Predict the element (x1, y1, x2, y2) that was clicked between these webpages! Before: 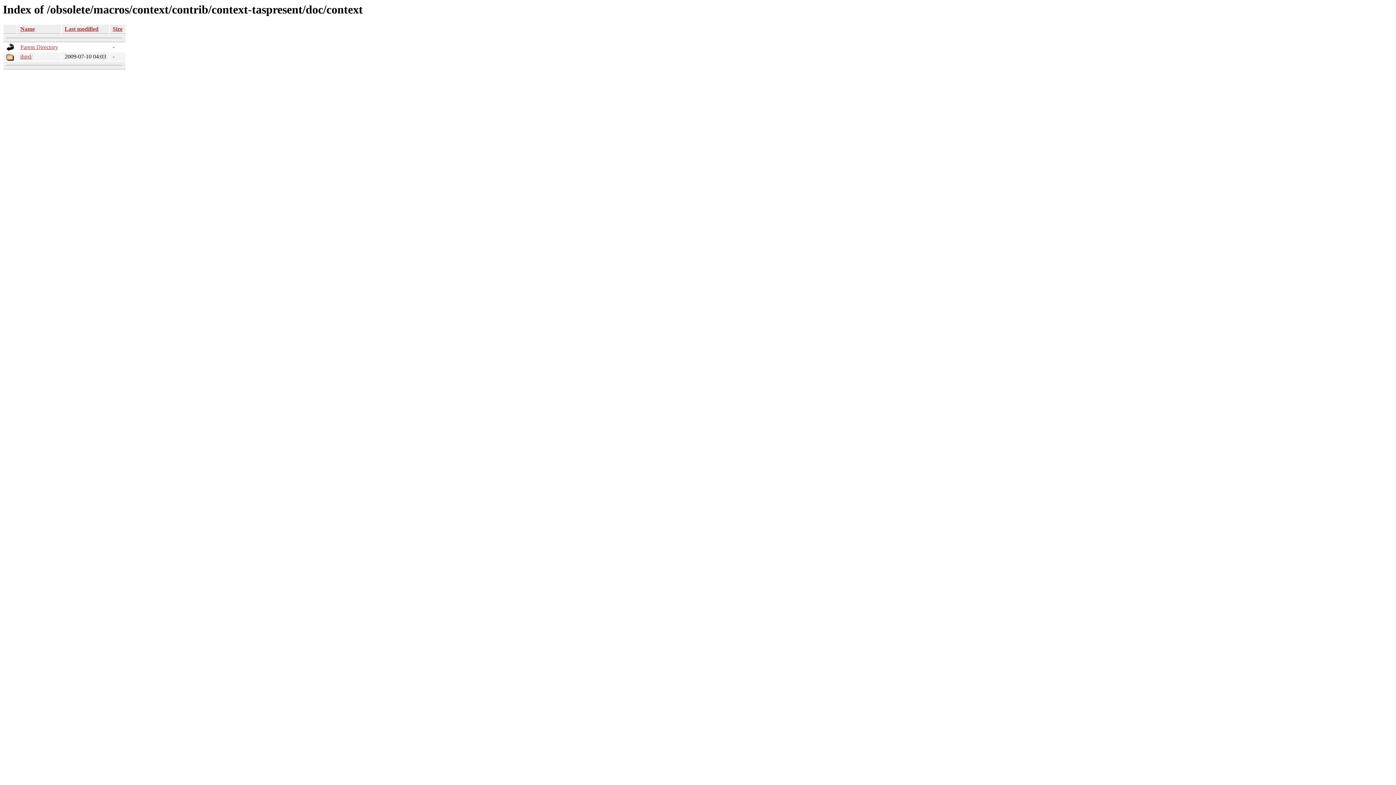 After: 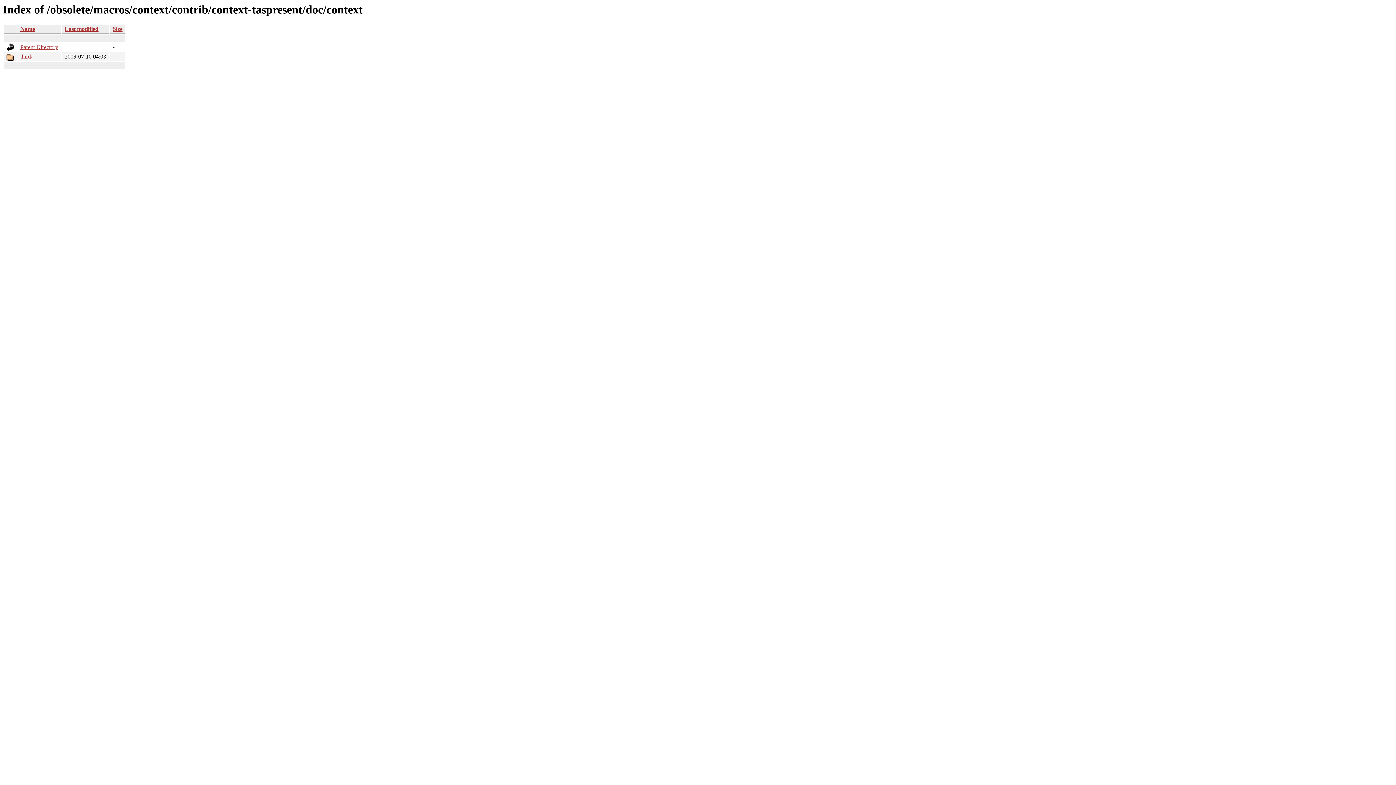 Action: bbox: (20, 25, 34, 32) label: Name